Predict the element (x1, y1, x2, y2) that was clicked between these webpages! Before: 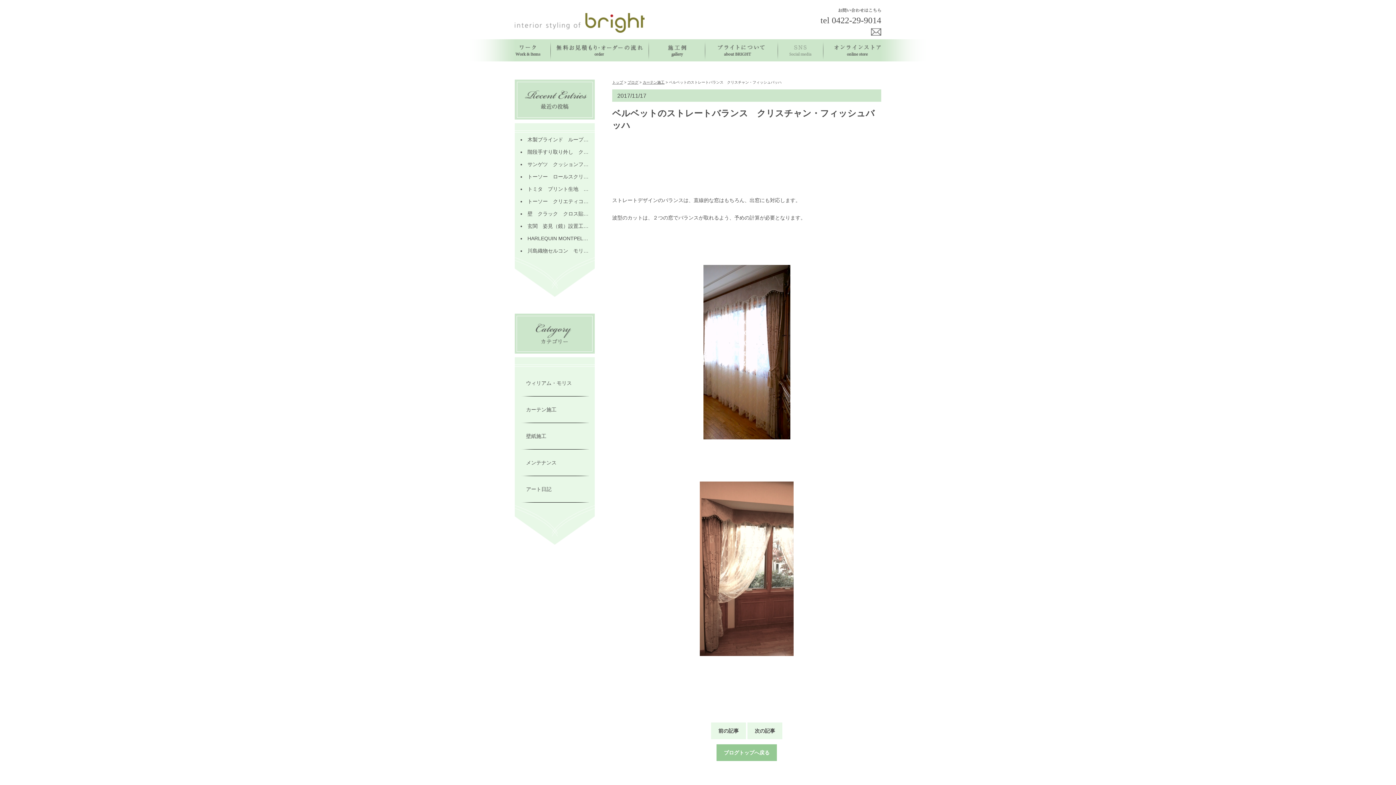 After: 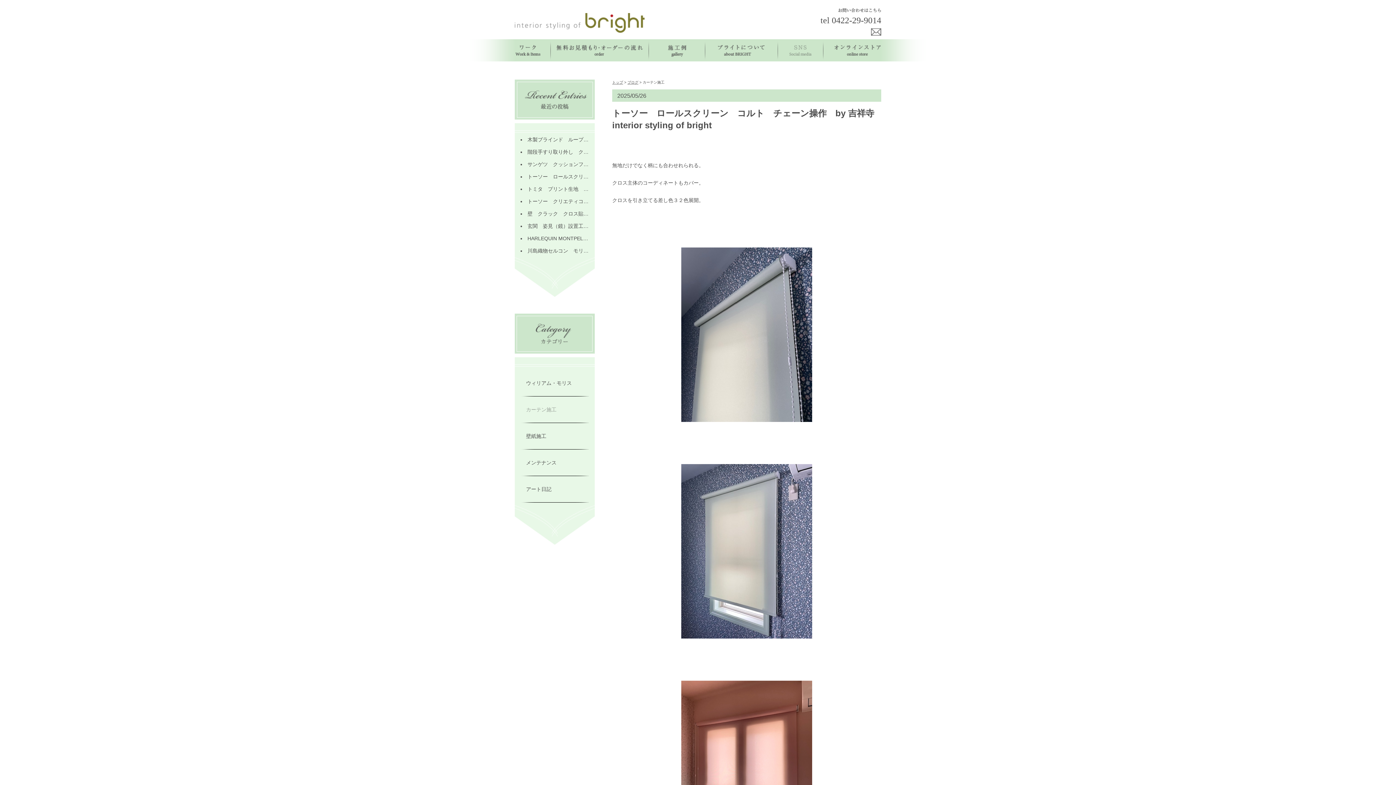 Action: label: カーテン施工 bbox: (642, 80, 664, 84)